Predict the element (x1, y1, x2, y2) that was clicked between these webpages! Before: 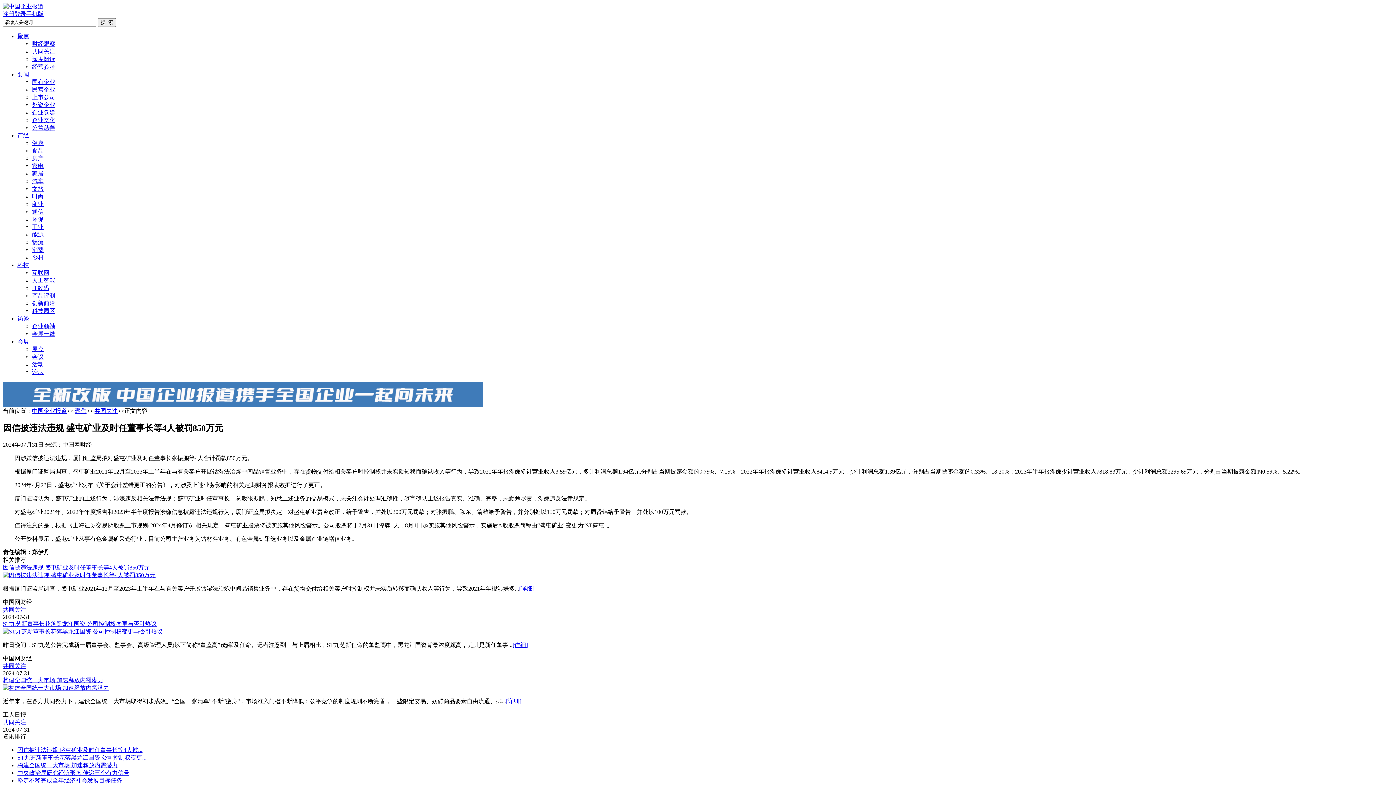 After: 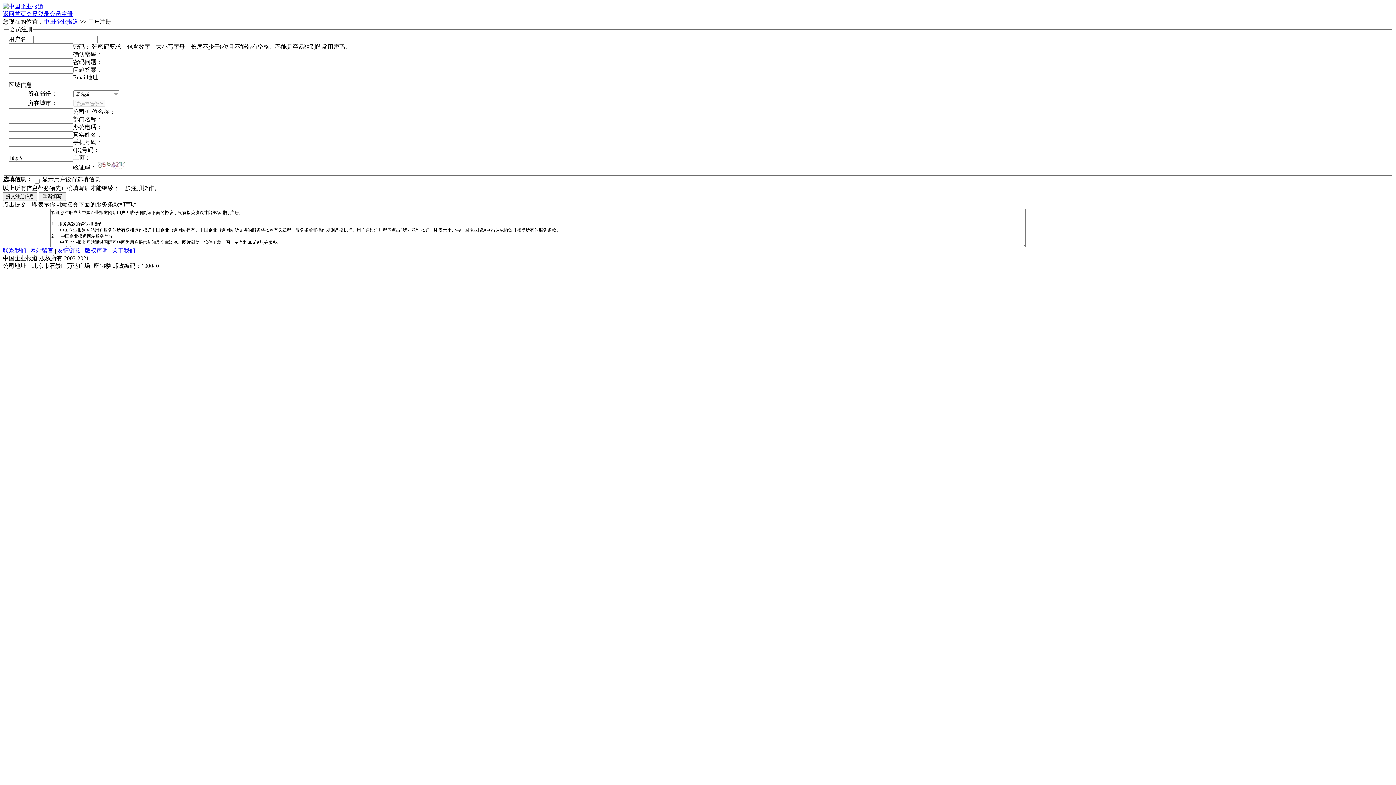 Action: label: 注册 bbox: (2, 10, 14, 17)